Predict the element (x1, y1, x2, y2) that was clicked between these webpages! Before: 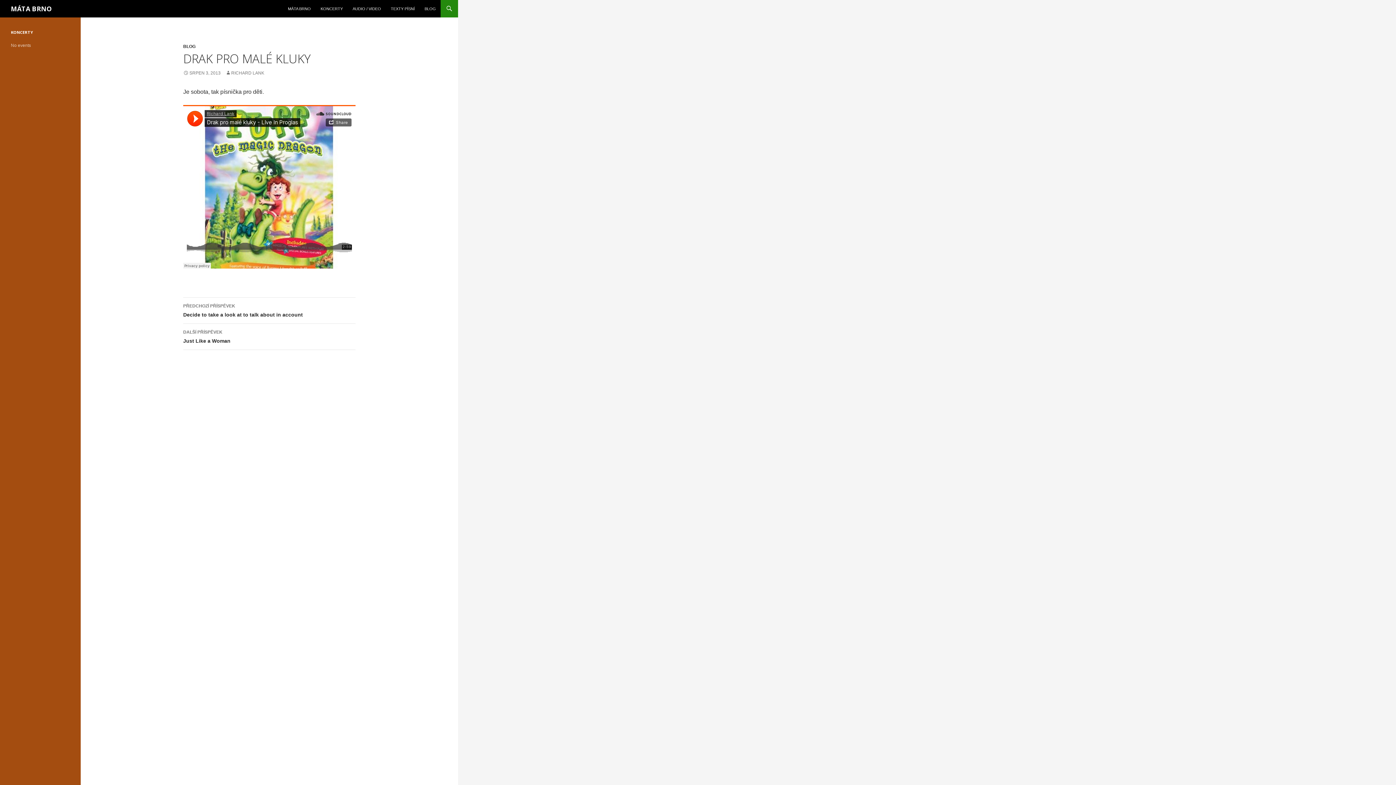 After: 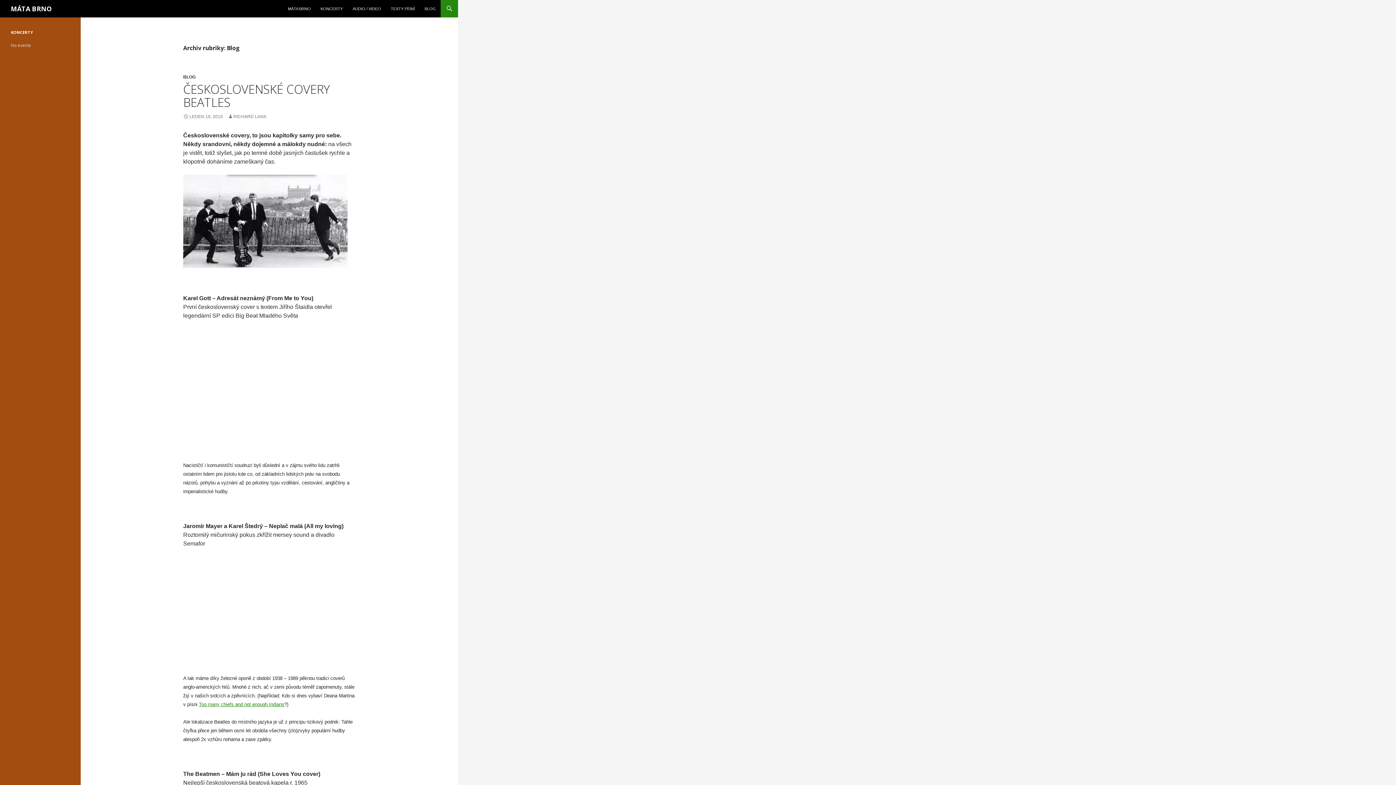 Action: bbox: (183, 44, 195, 49) label: BLOG